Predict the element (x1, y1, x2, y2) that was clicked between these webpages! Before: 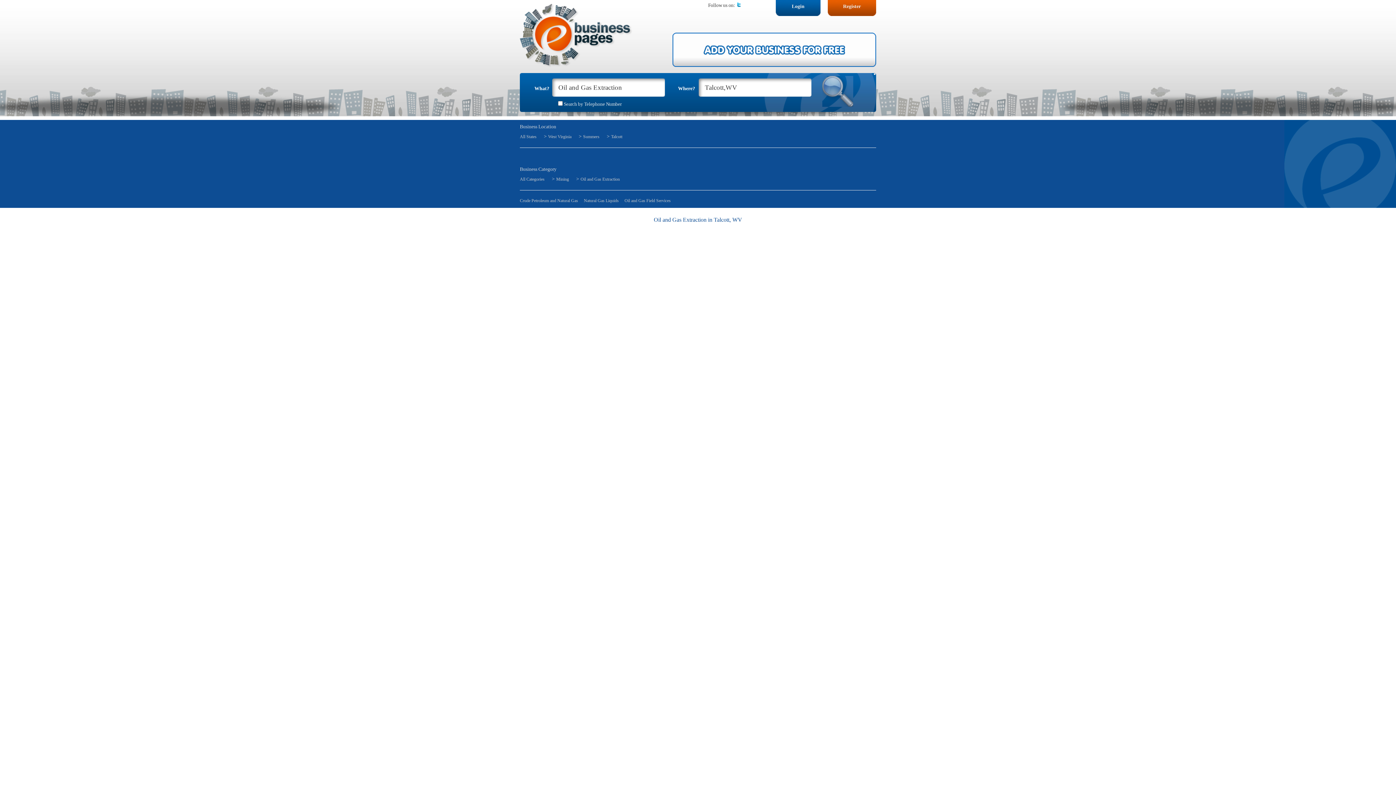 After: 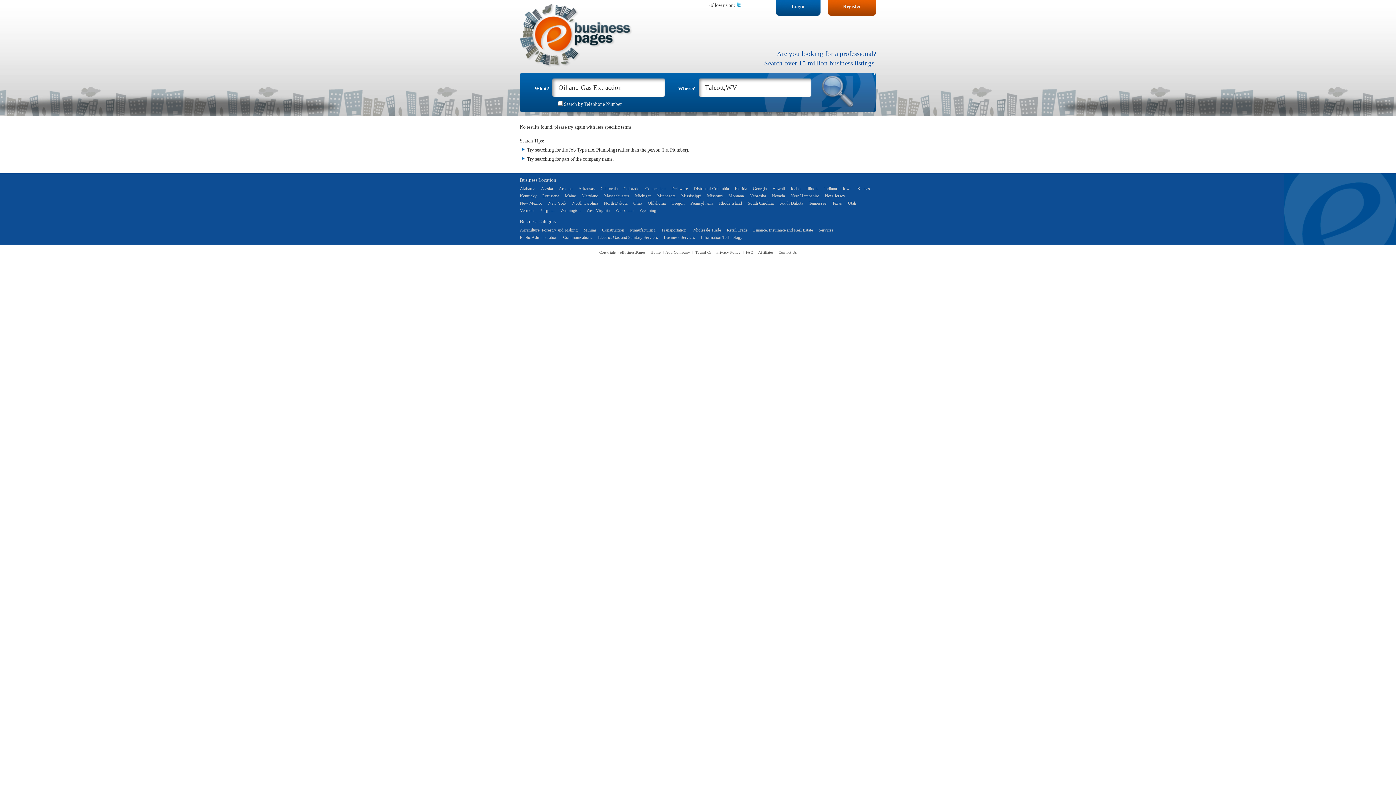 Action: bbox: (822, 76, 853, 106)